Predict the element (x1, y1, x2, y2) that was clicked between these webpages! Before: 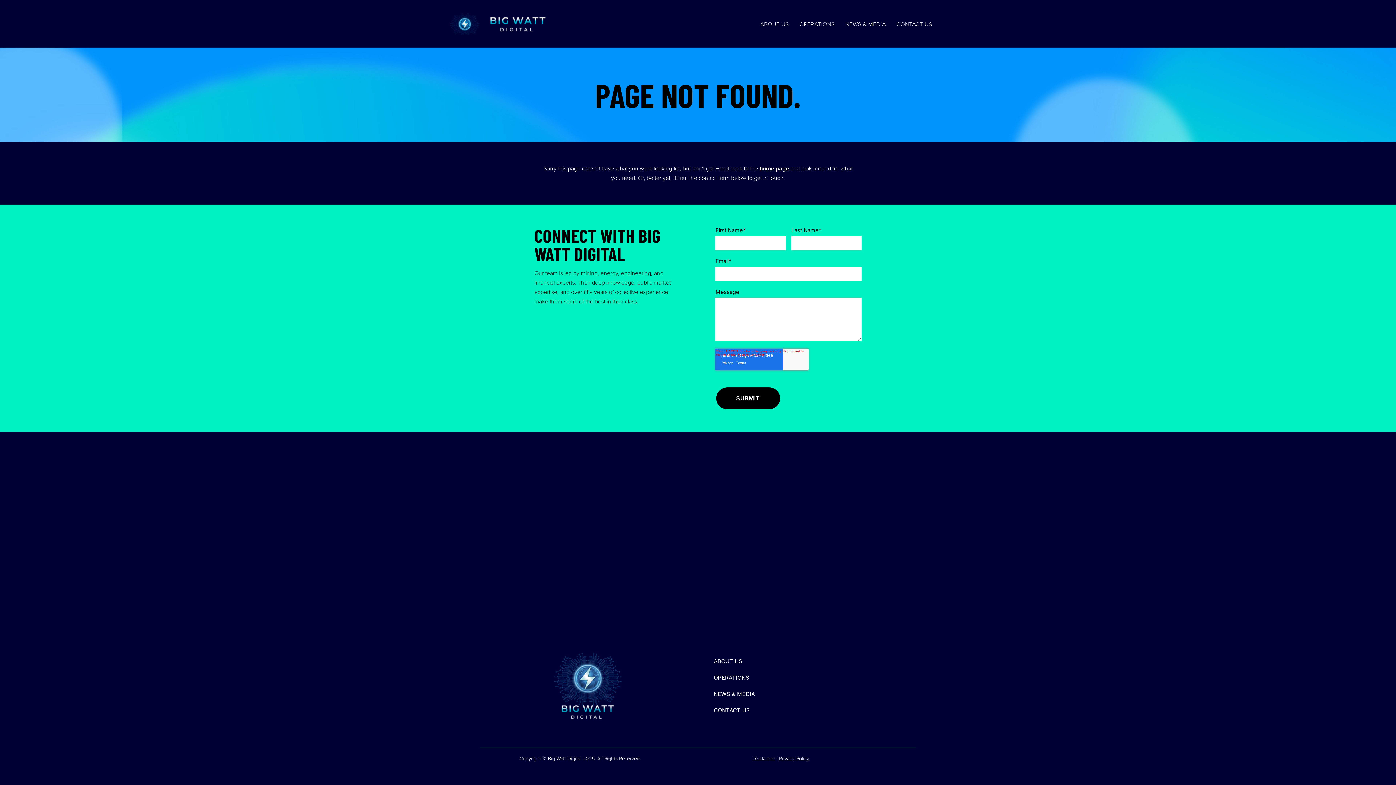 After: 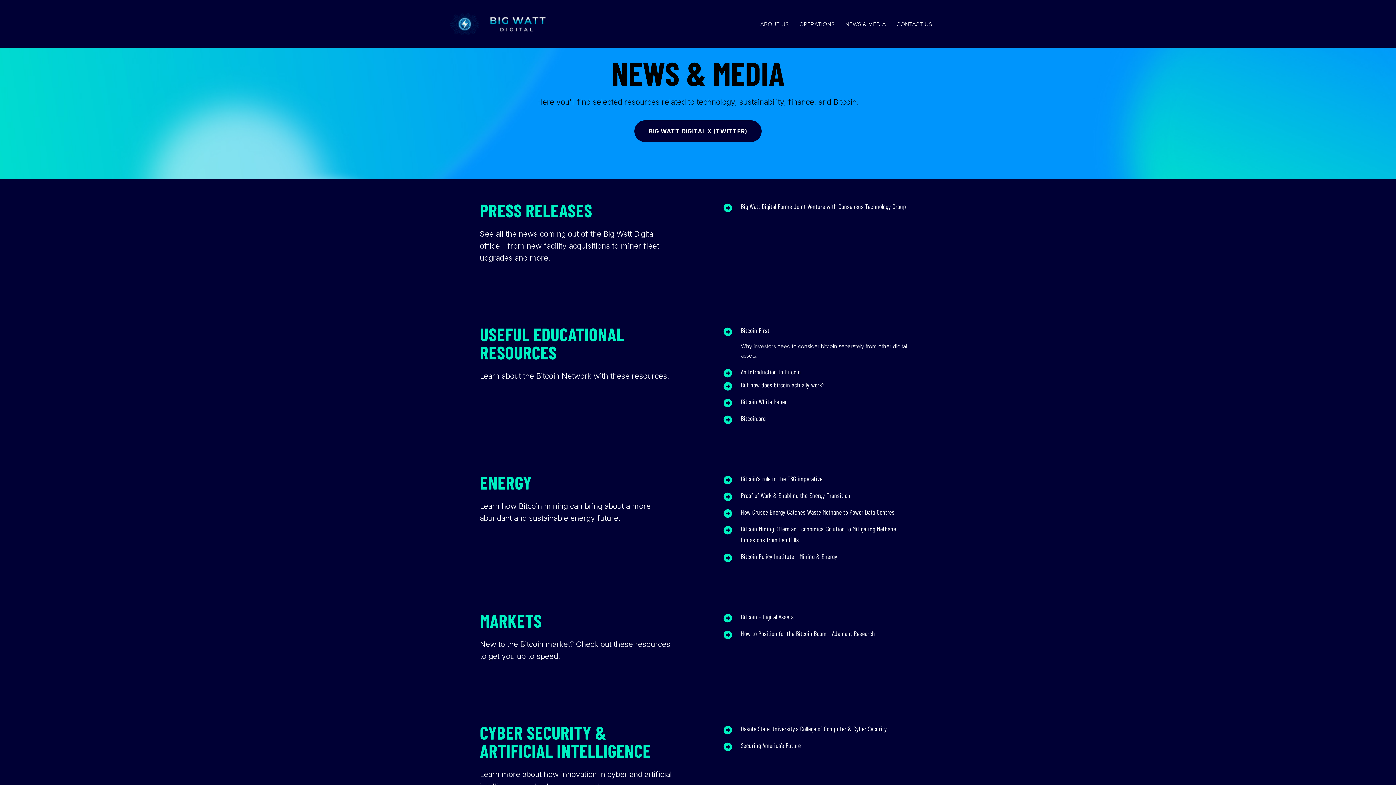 Action: bbox: (713, 688, 916, 699) label: NEWS & MEDIA